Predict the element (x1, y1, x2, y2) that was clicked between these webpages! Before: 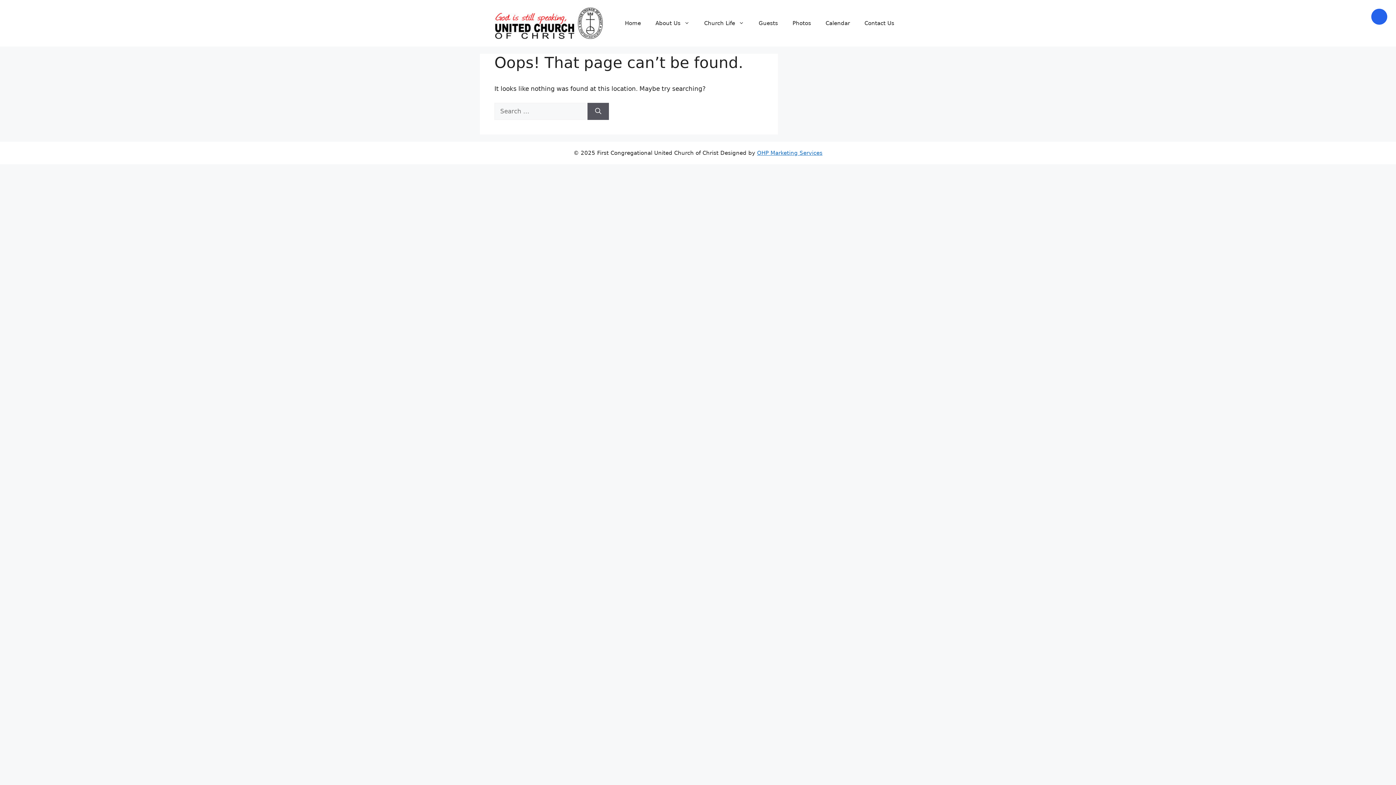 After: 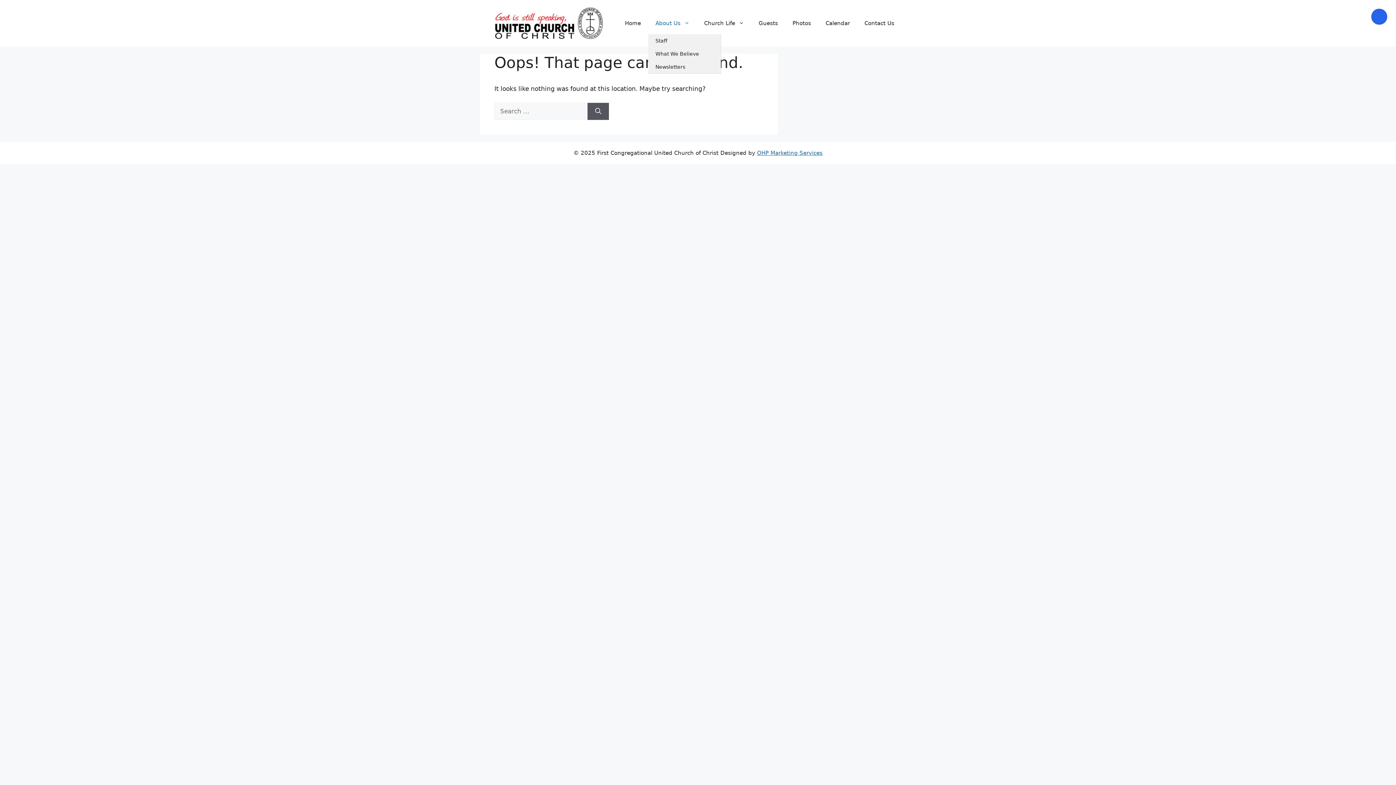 Action: bbox: (648, 12, 697, 34) label: About Us